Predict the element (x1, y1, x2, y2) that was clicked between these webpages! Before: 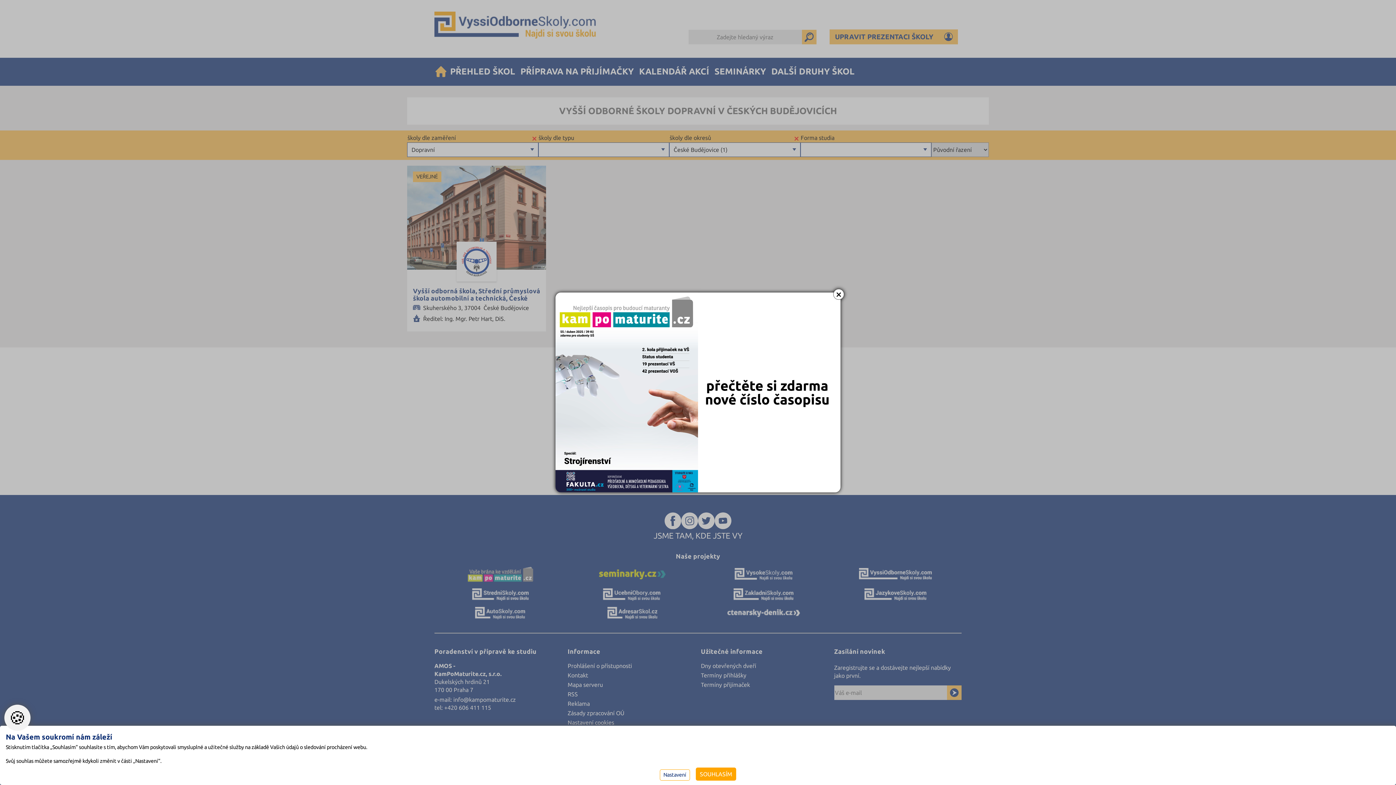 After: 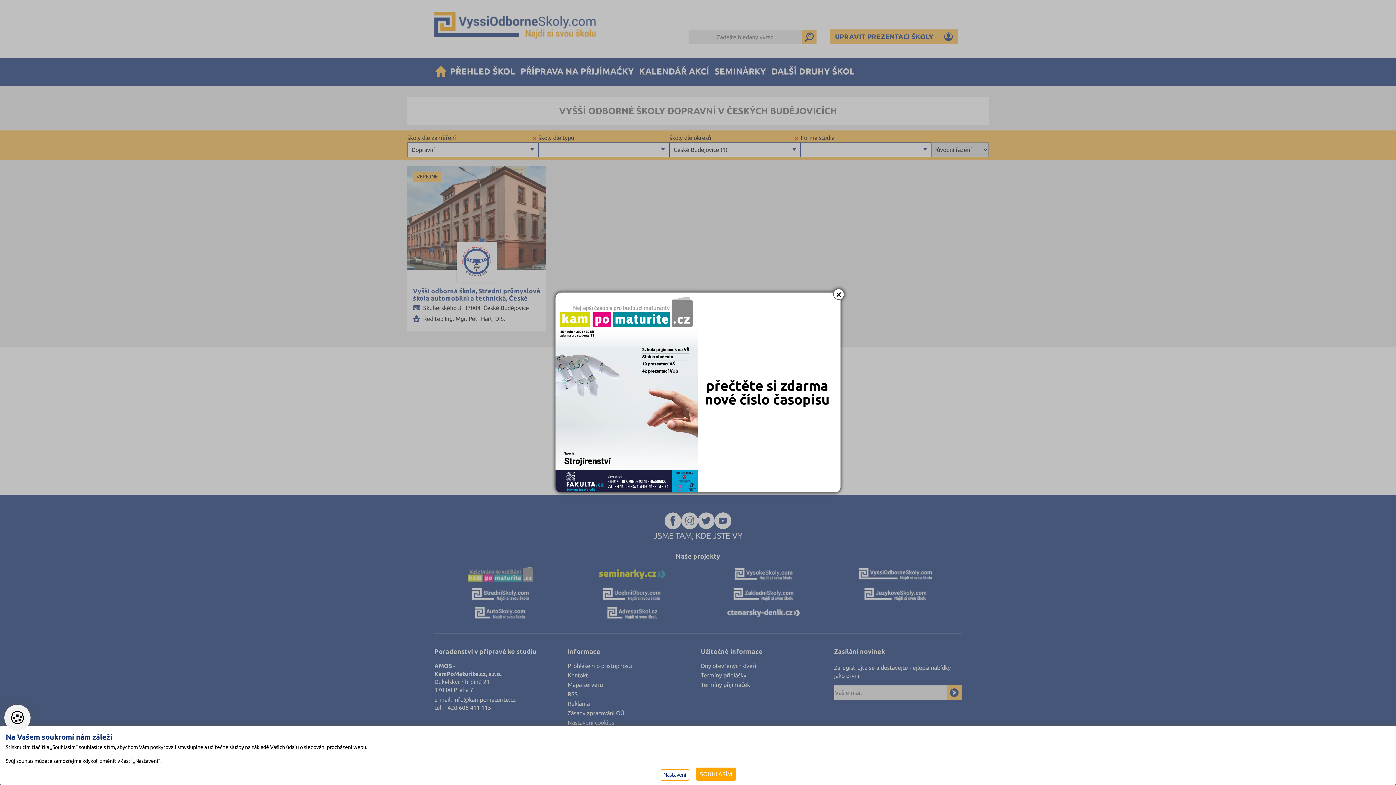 Action: bbox: (555, 292, 840, 492)